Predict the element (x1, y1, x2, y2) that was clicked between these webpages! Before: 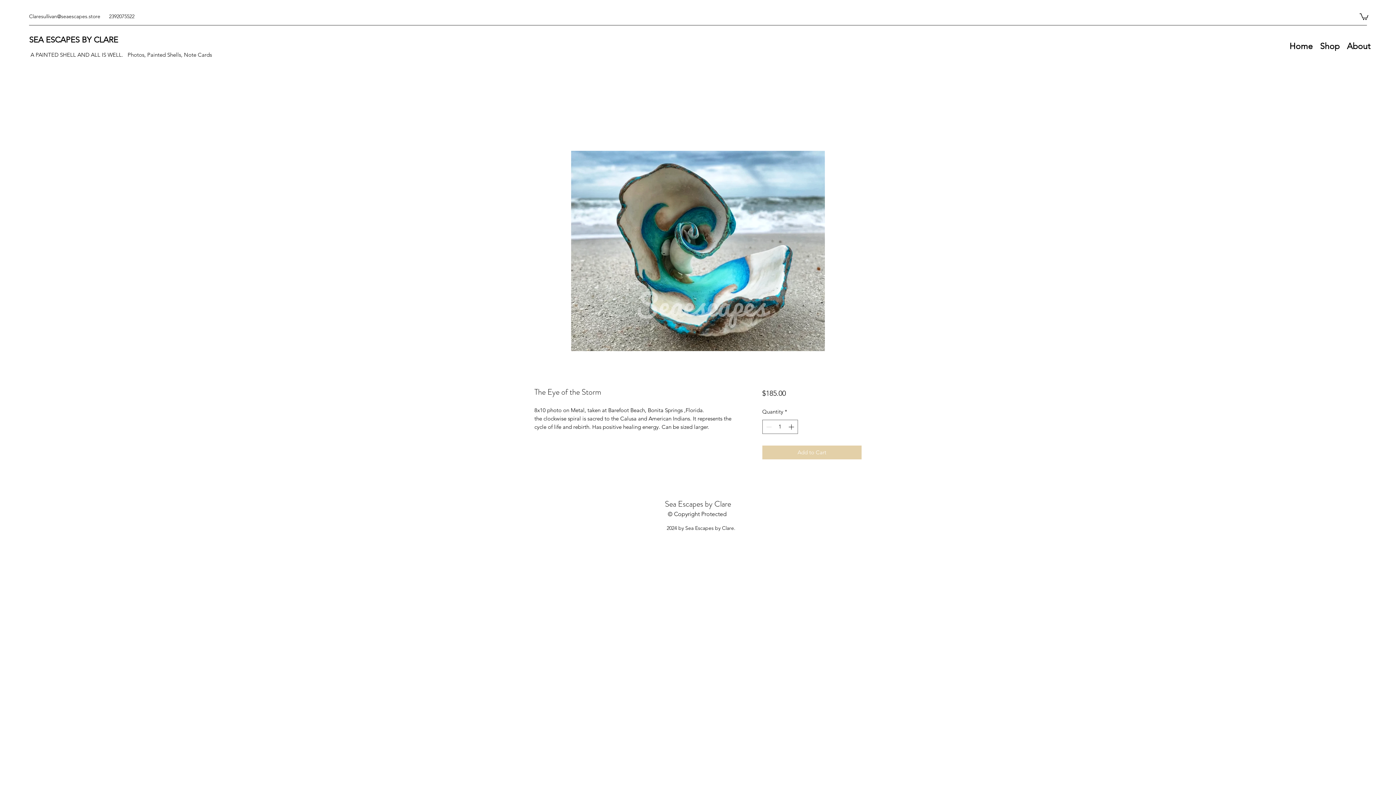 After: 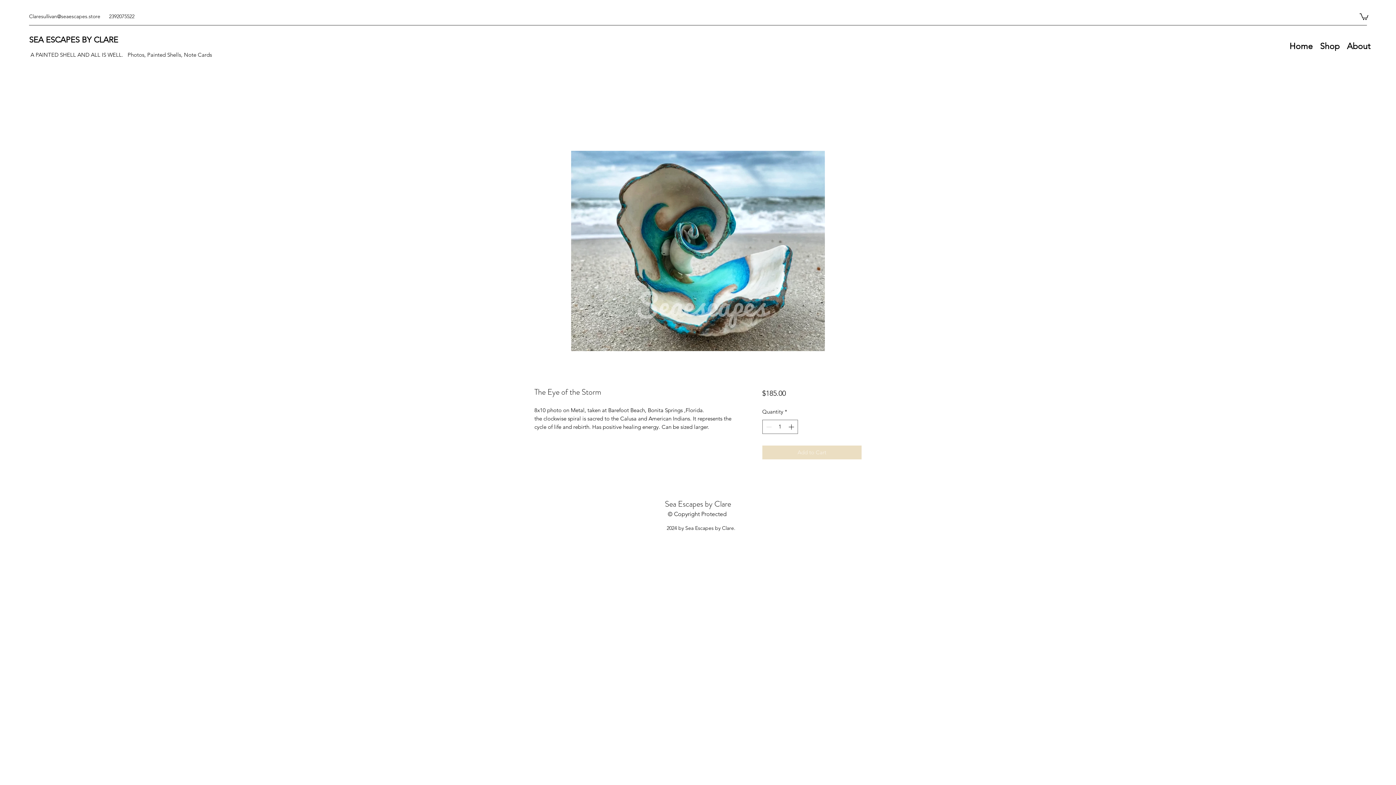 Action: label: Add to Cart bbox: (762, 445, 861, 459)